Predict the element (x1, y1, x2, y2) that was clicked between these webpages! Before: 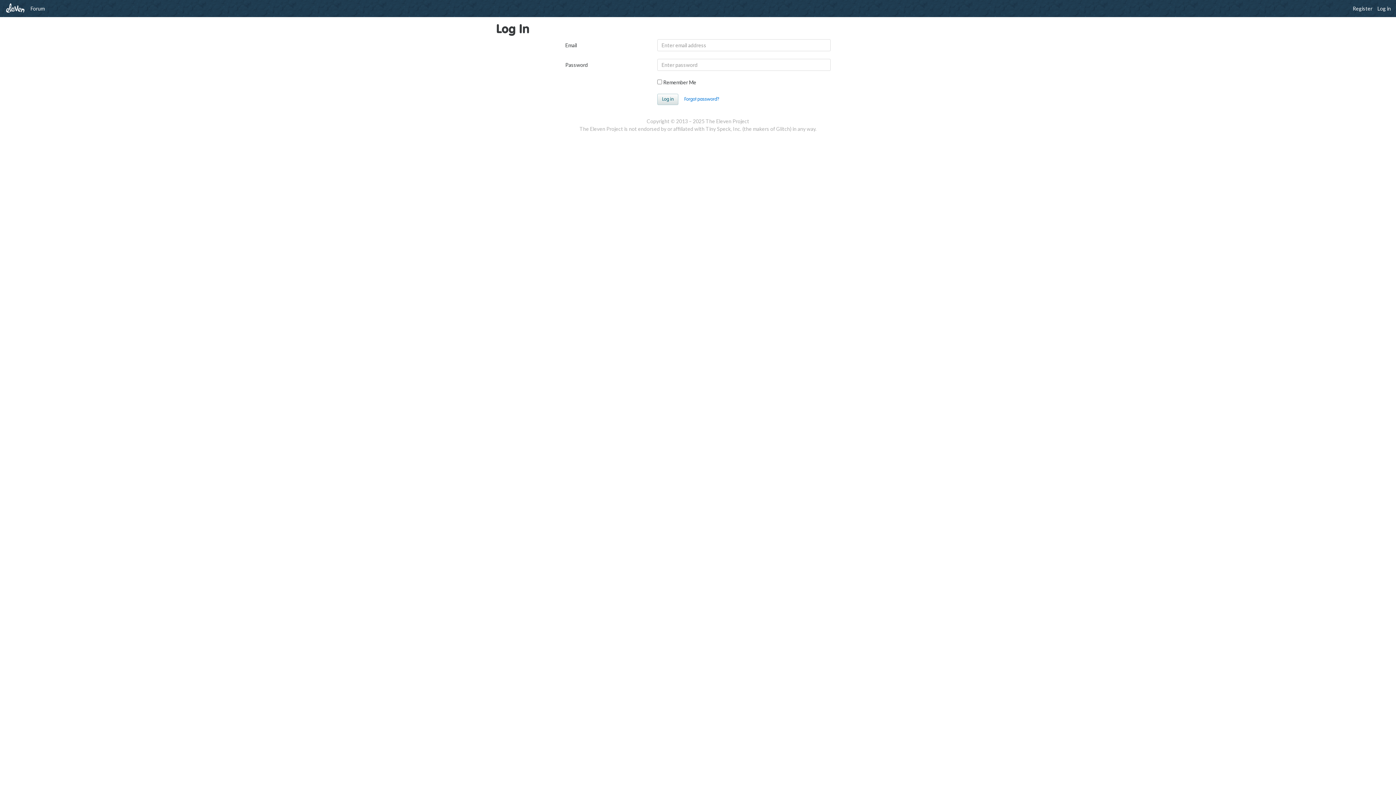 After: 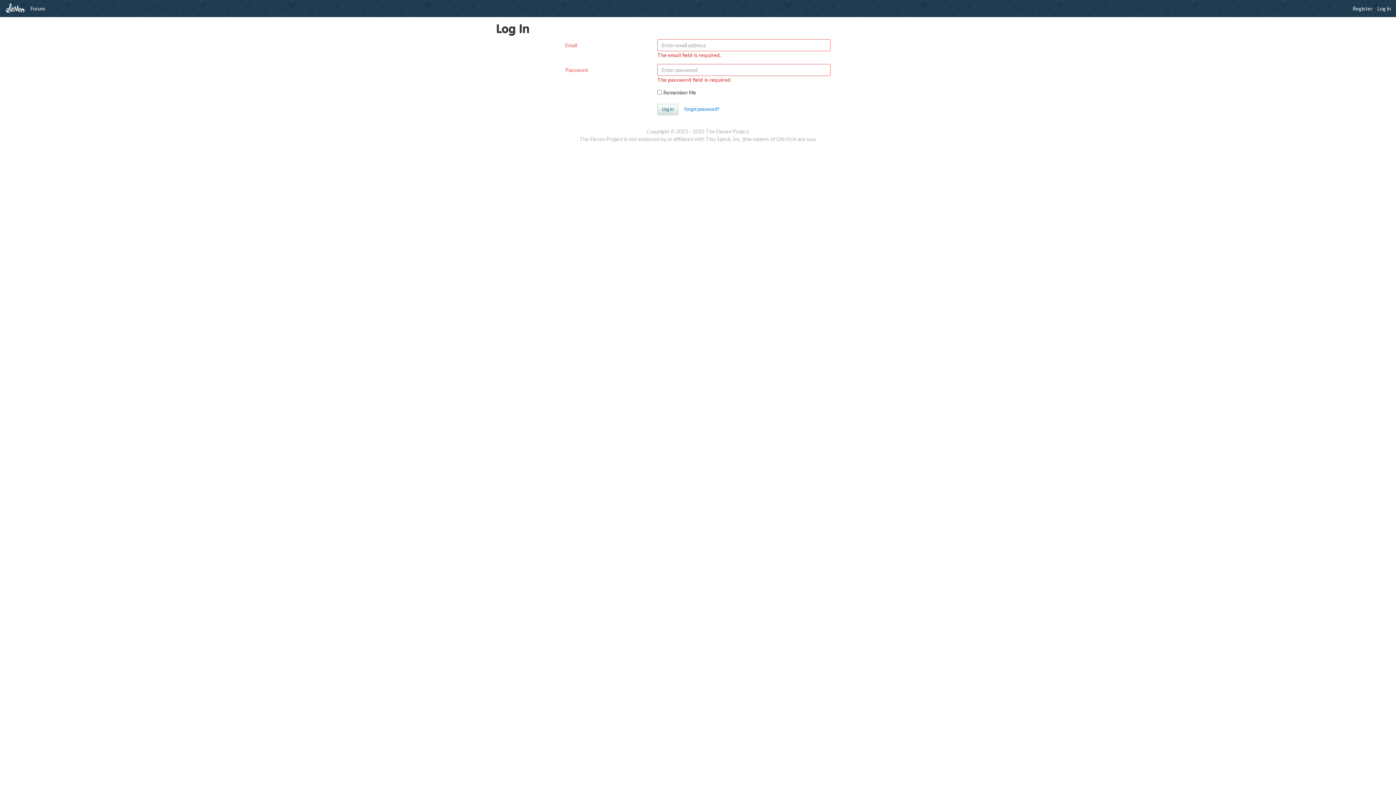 Action: bbox: (657, 93, 678, 105) label: Log in